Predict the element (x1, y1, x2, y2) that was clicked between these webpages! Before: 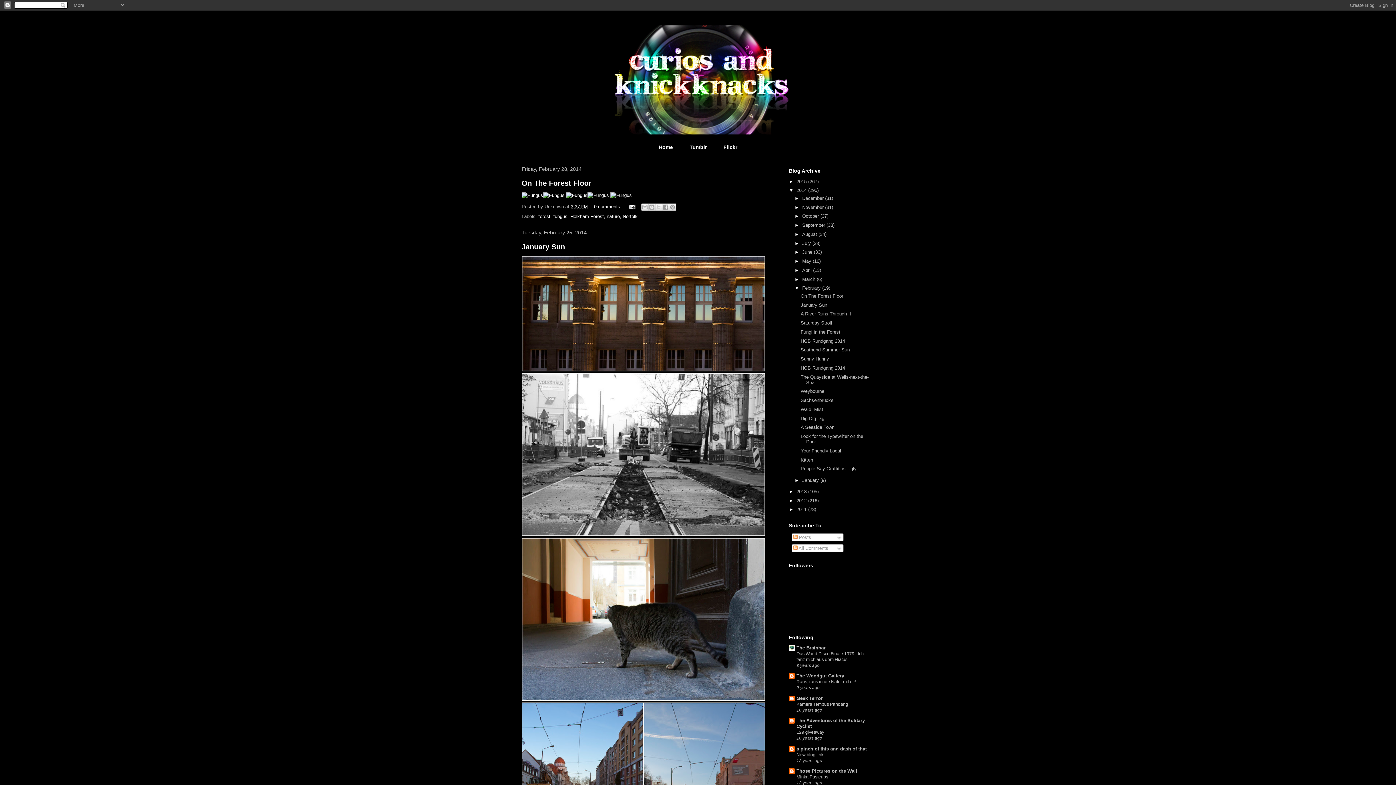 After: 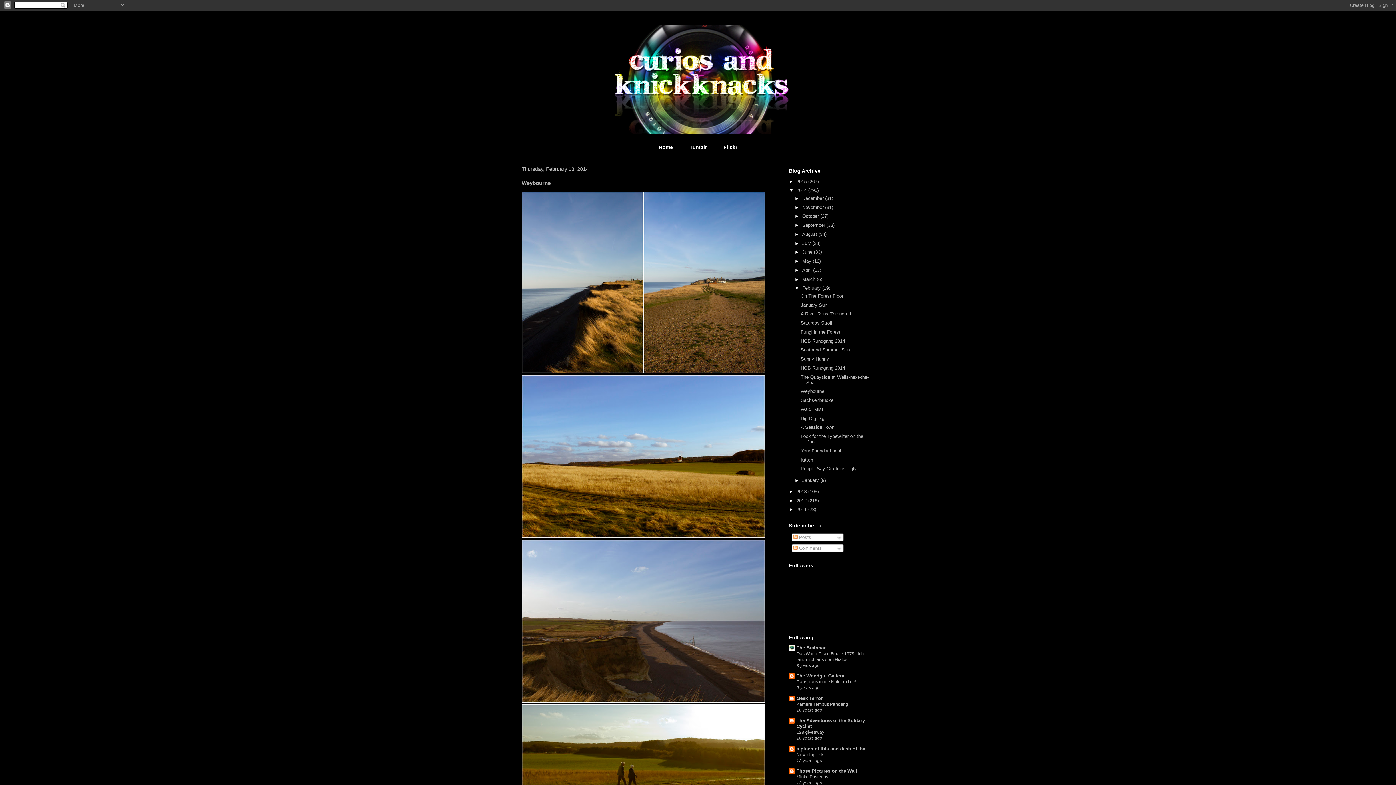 Action: label: Weybourne bbox: (800, 388, 824, 394)